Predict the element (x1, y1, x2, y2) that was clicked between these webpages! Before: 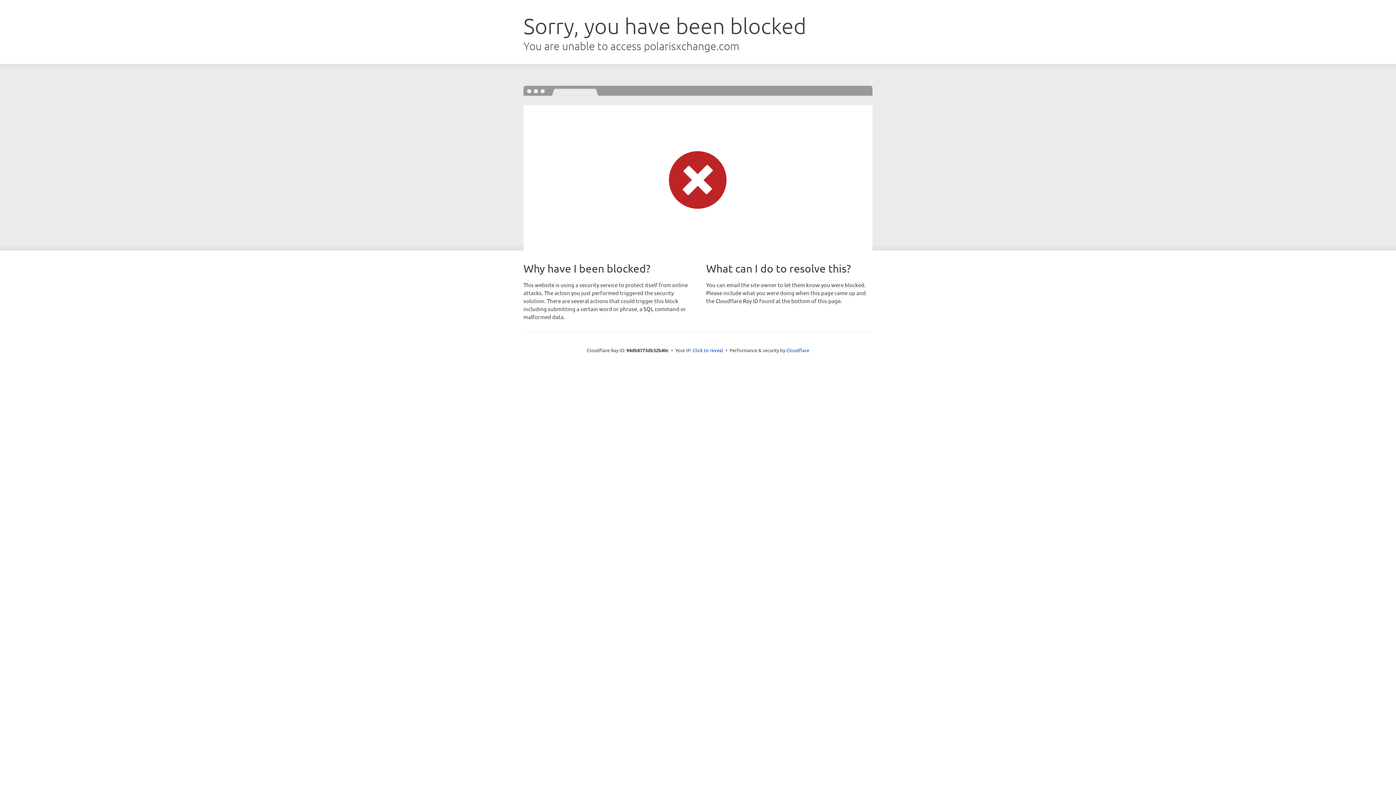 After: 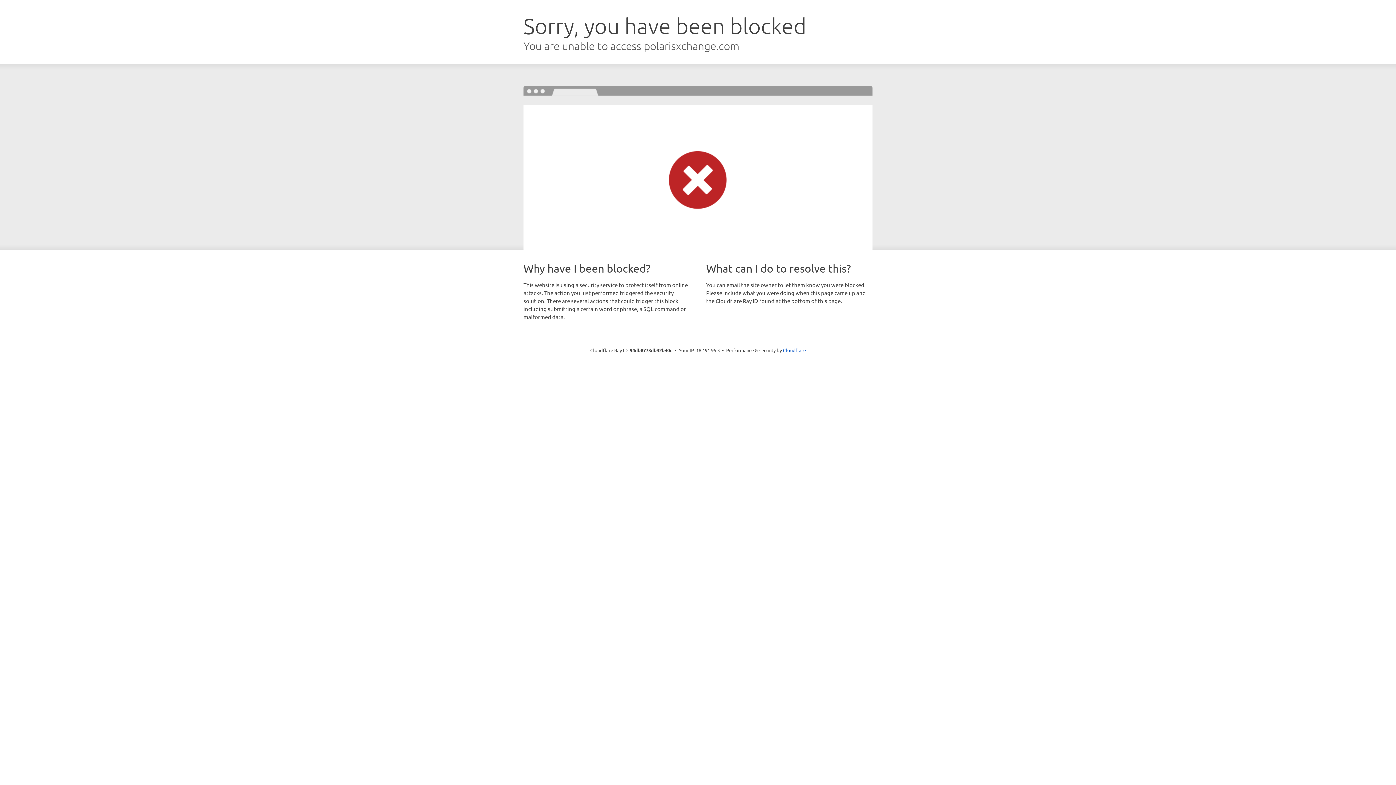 Action: bbox: (692, 346, 723, 353) label: Click to reveal